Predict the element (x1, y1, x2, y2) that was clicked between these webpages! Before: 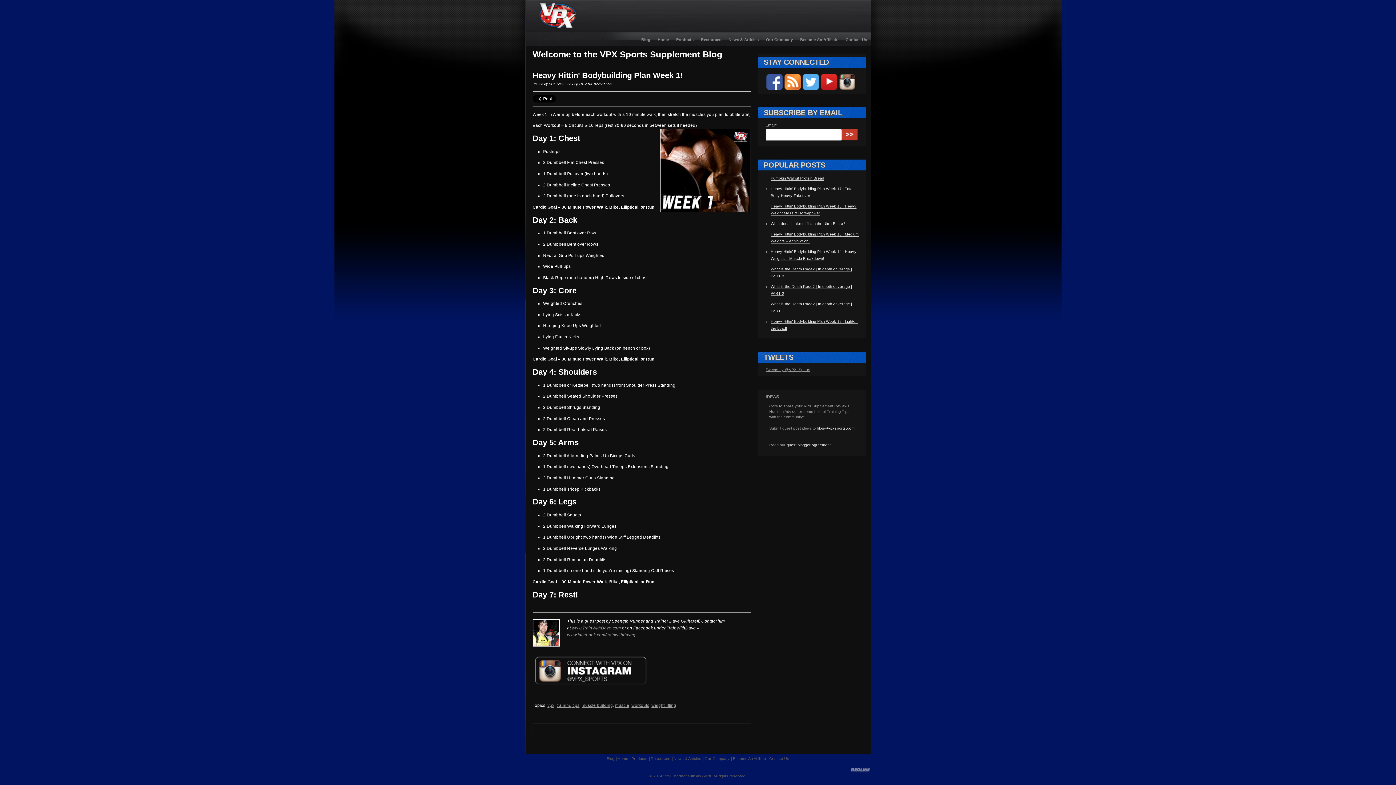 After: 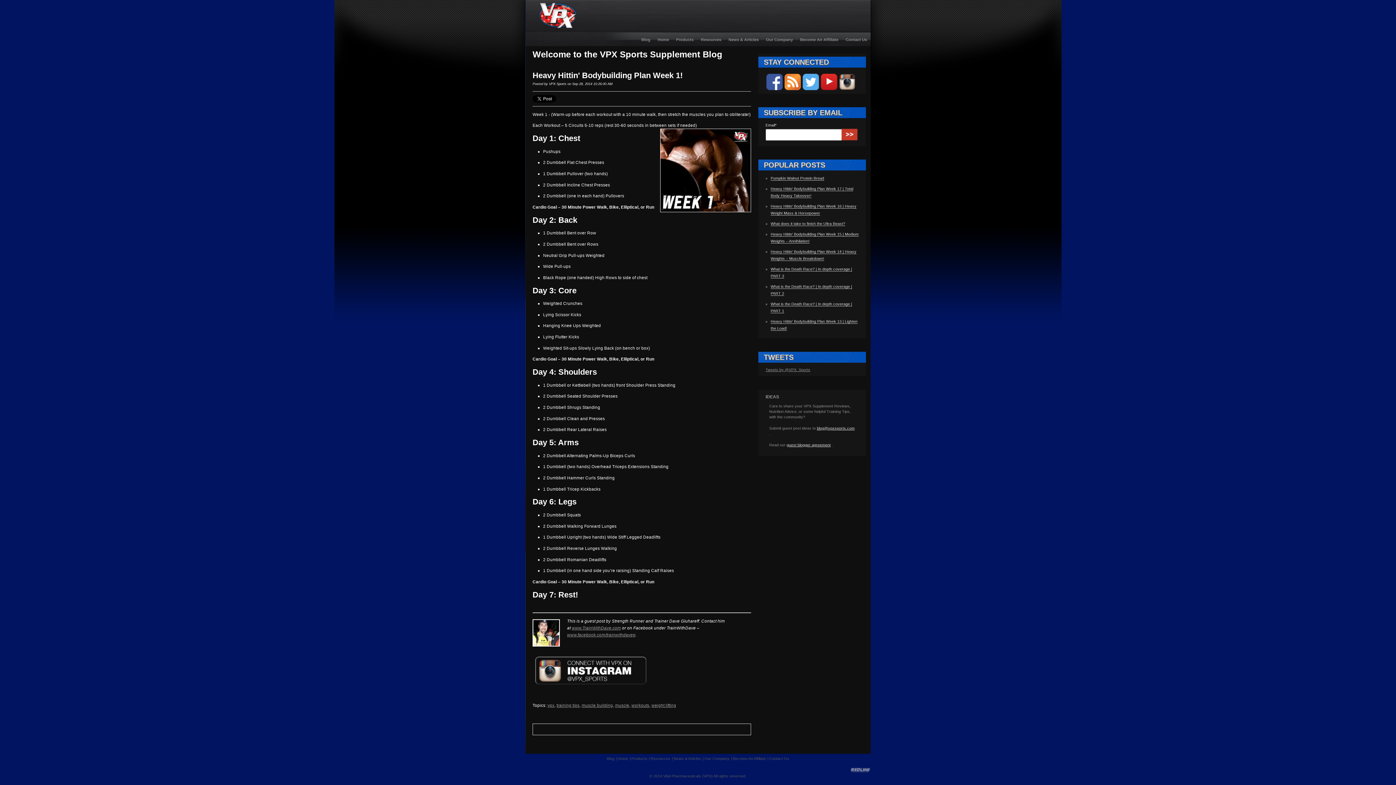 Action: bbox: (766, 84, 784, 89) label:  